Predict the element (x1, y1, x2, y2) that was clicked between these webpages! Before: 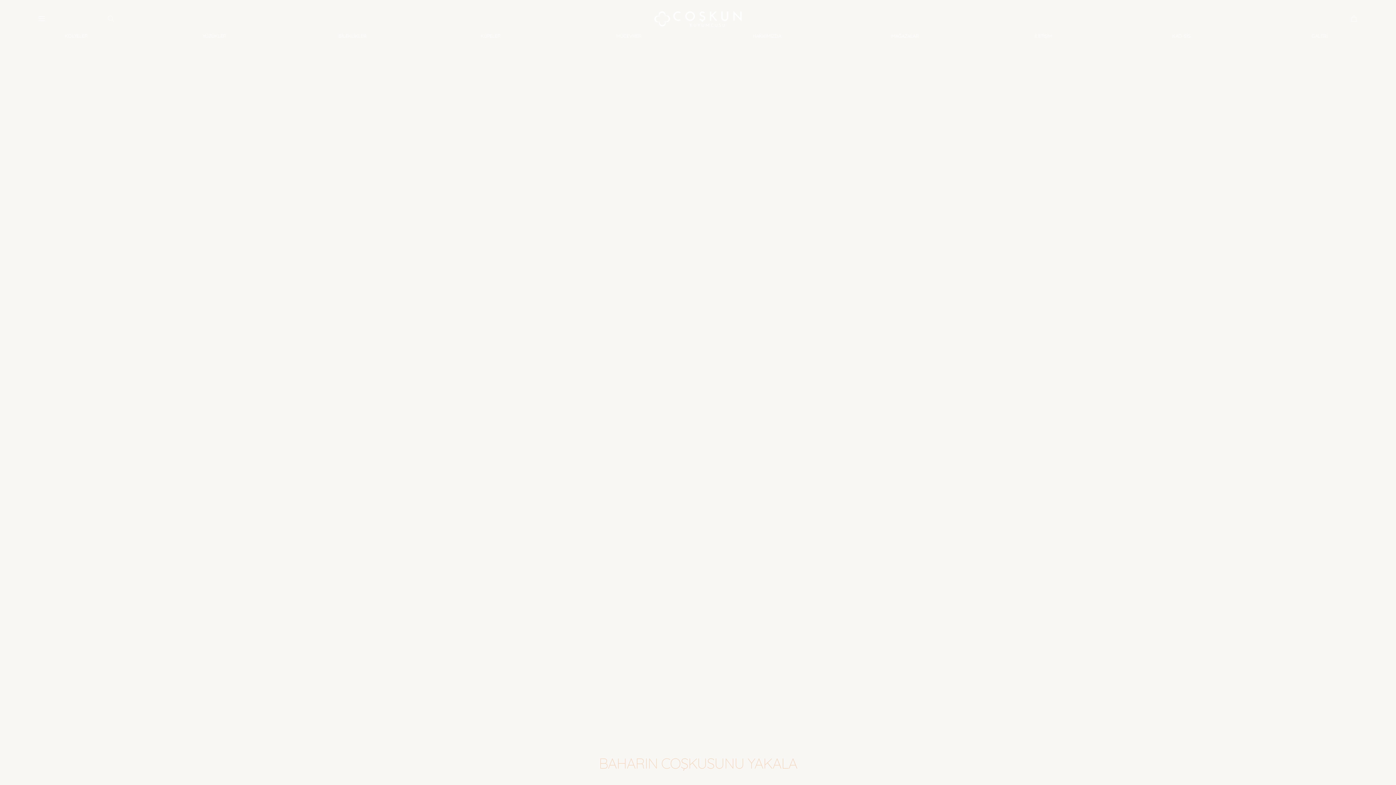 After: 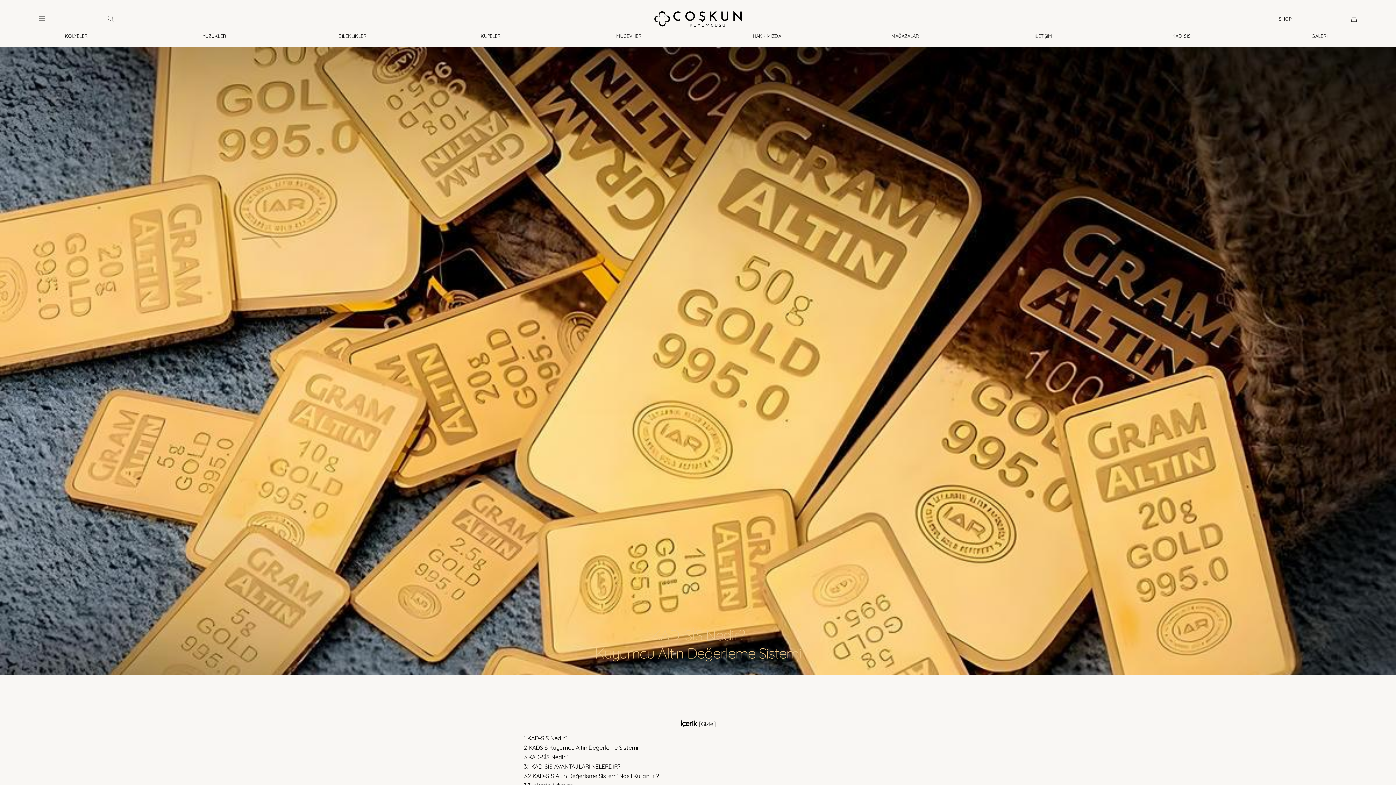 Action: bbox: (1172, 33, 1191, 39) label: KAD-SİS